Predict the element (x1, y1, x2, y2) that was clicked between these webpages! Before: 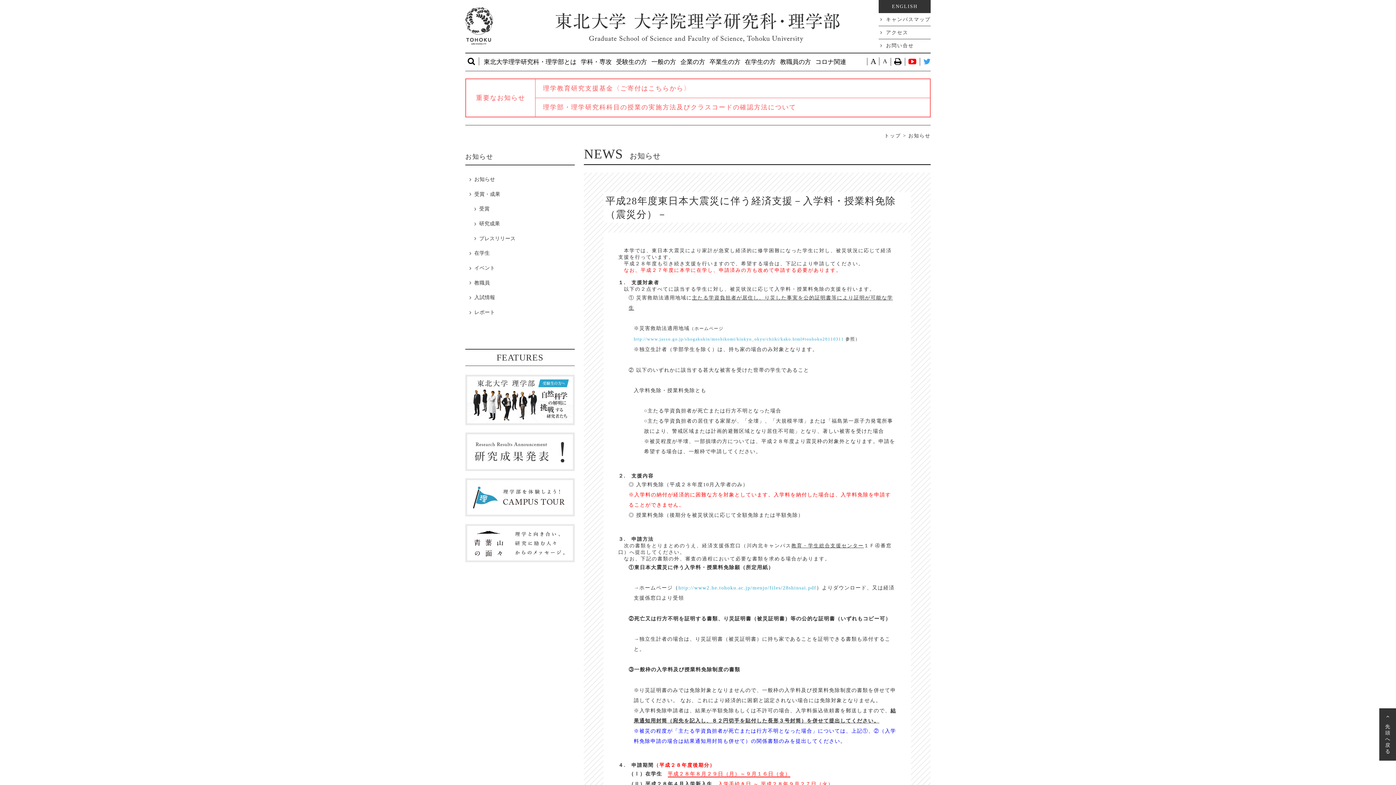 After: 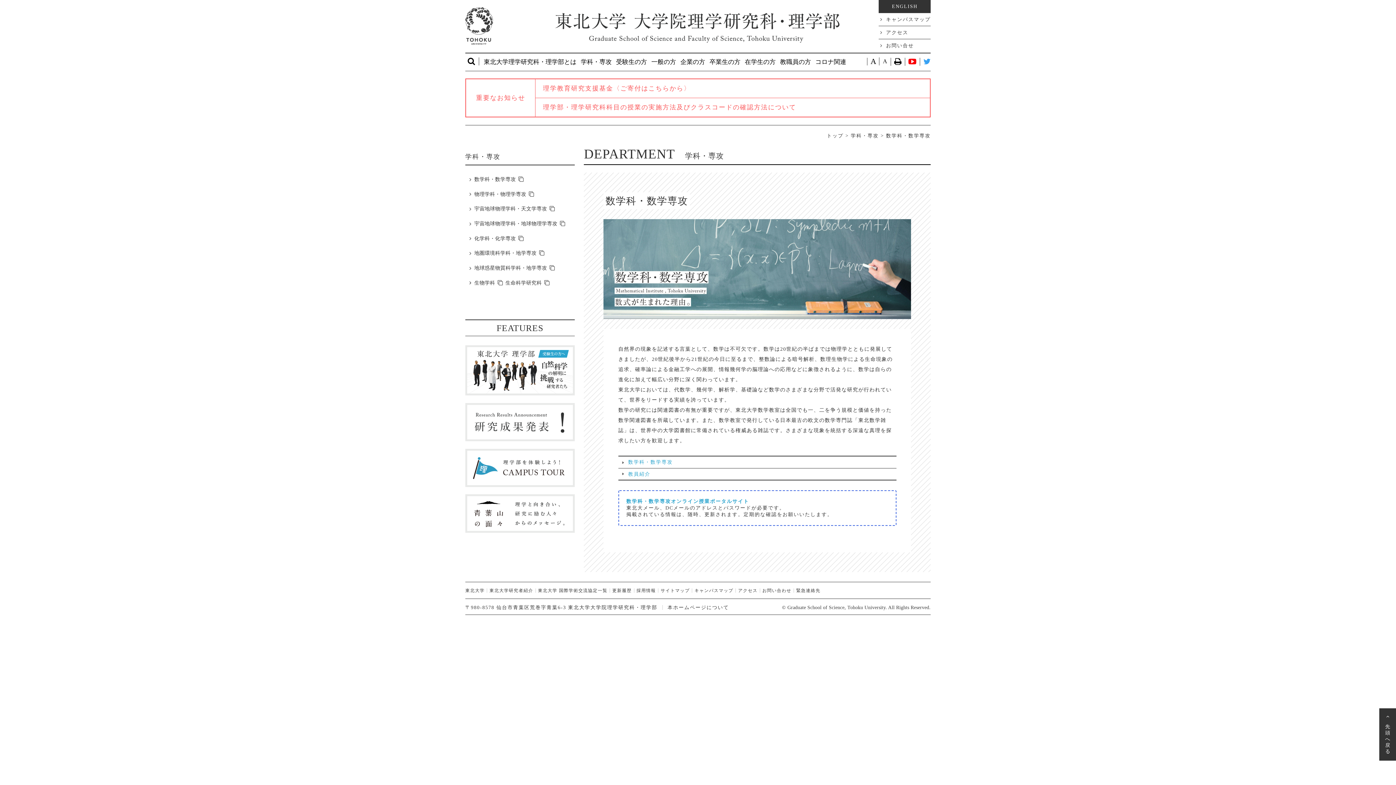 Action: label: 学科・専攻 bbox: (578, 53, 614, 70)